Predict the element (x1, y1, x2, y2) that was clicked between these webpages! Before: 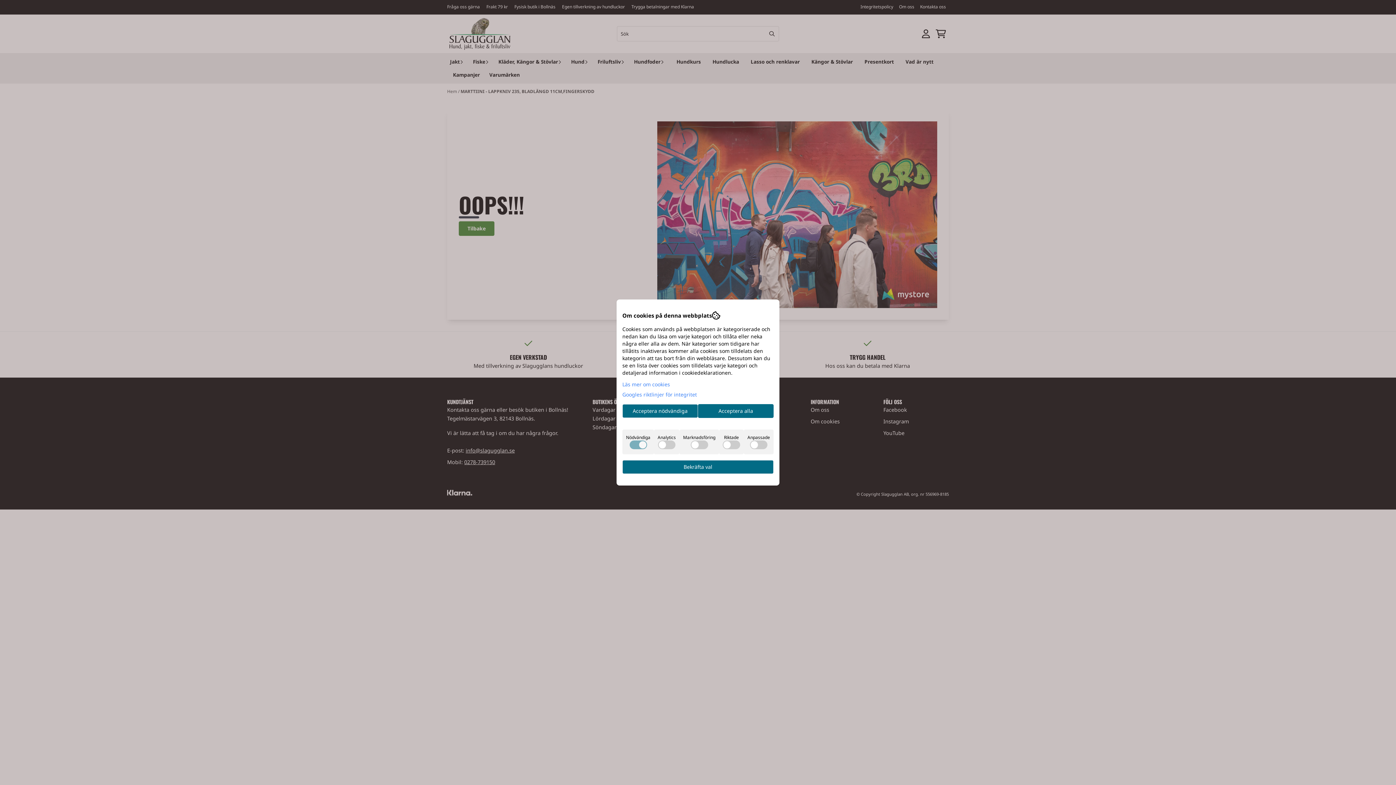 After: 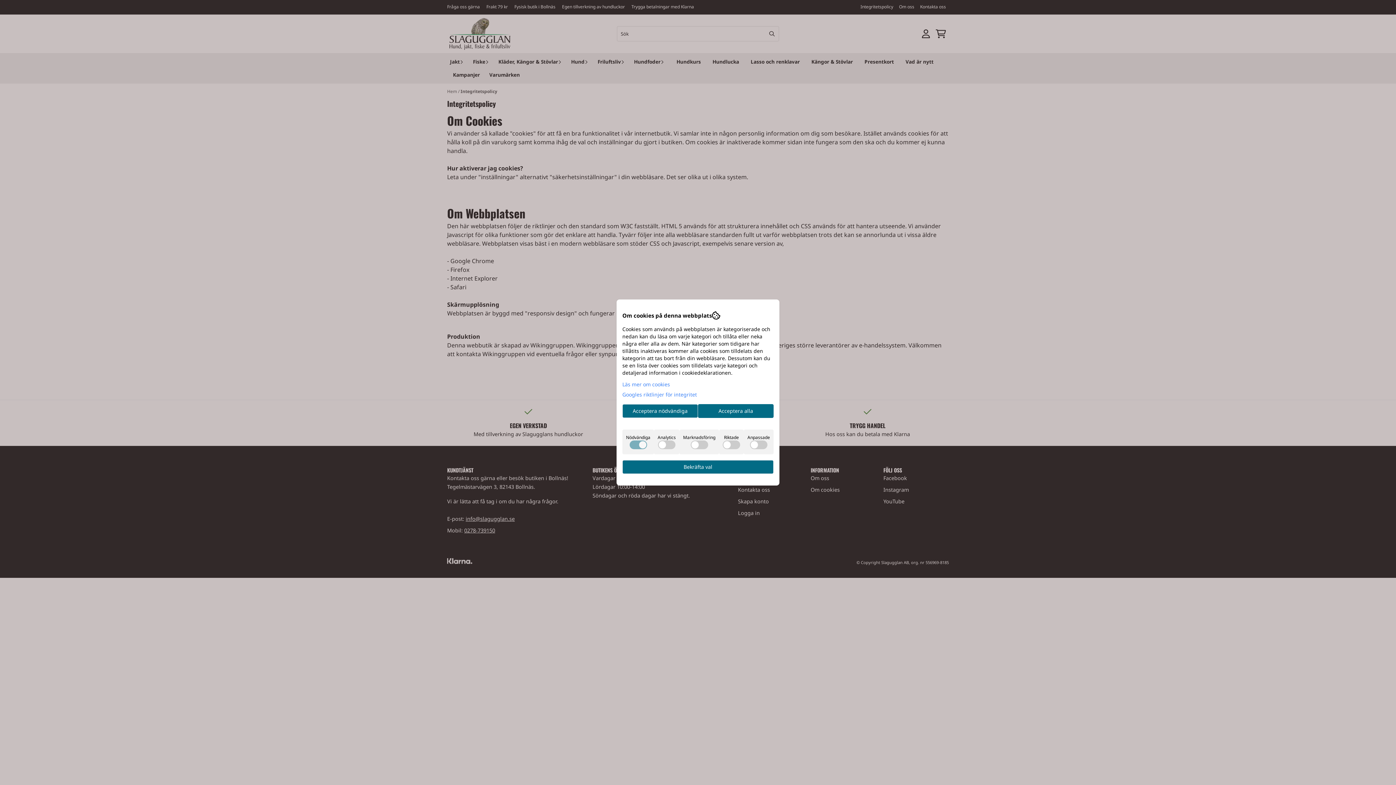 Action: bbox: (622, 381, 670, 388) label: Läs mer om cookies